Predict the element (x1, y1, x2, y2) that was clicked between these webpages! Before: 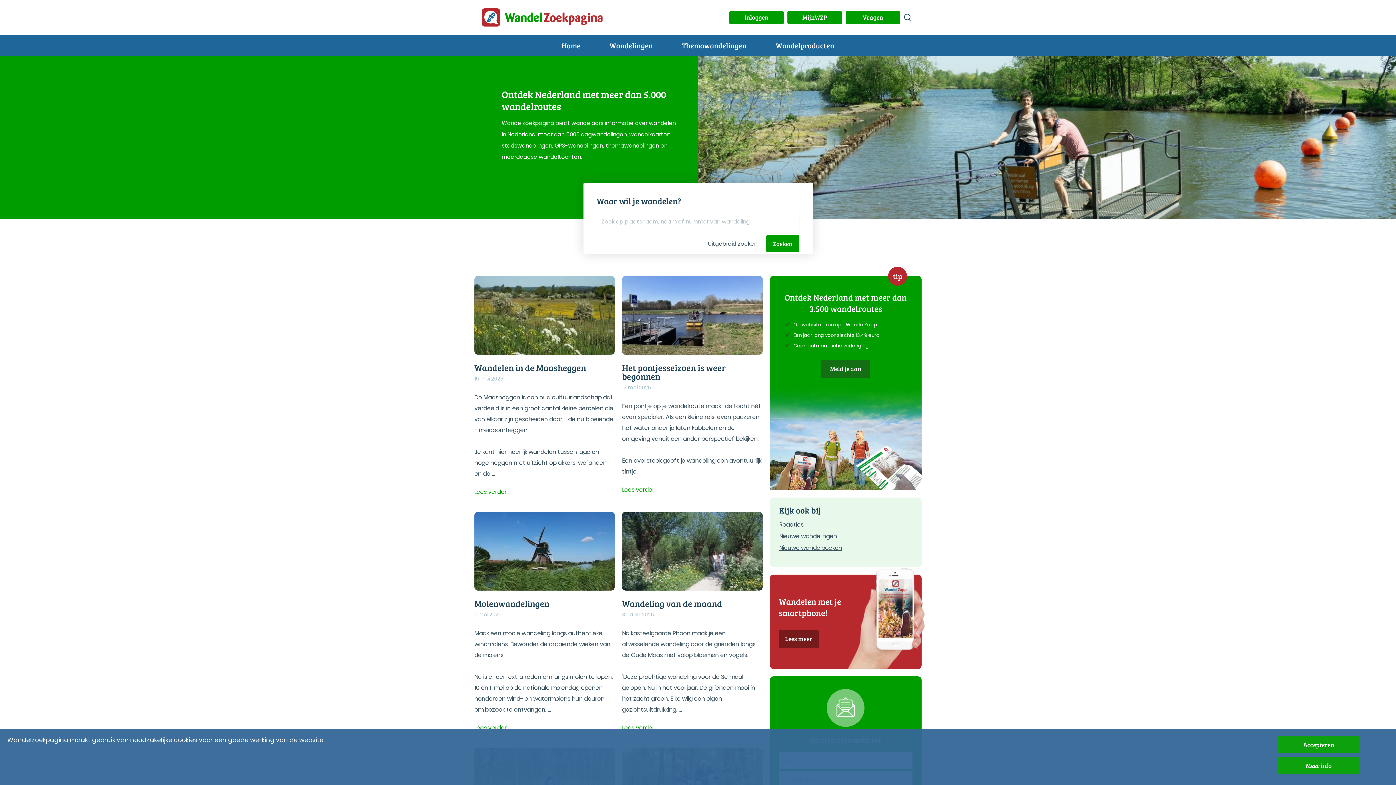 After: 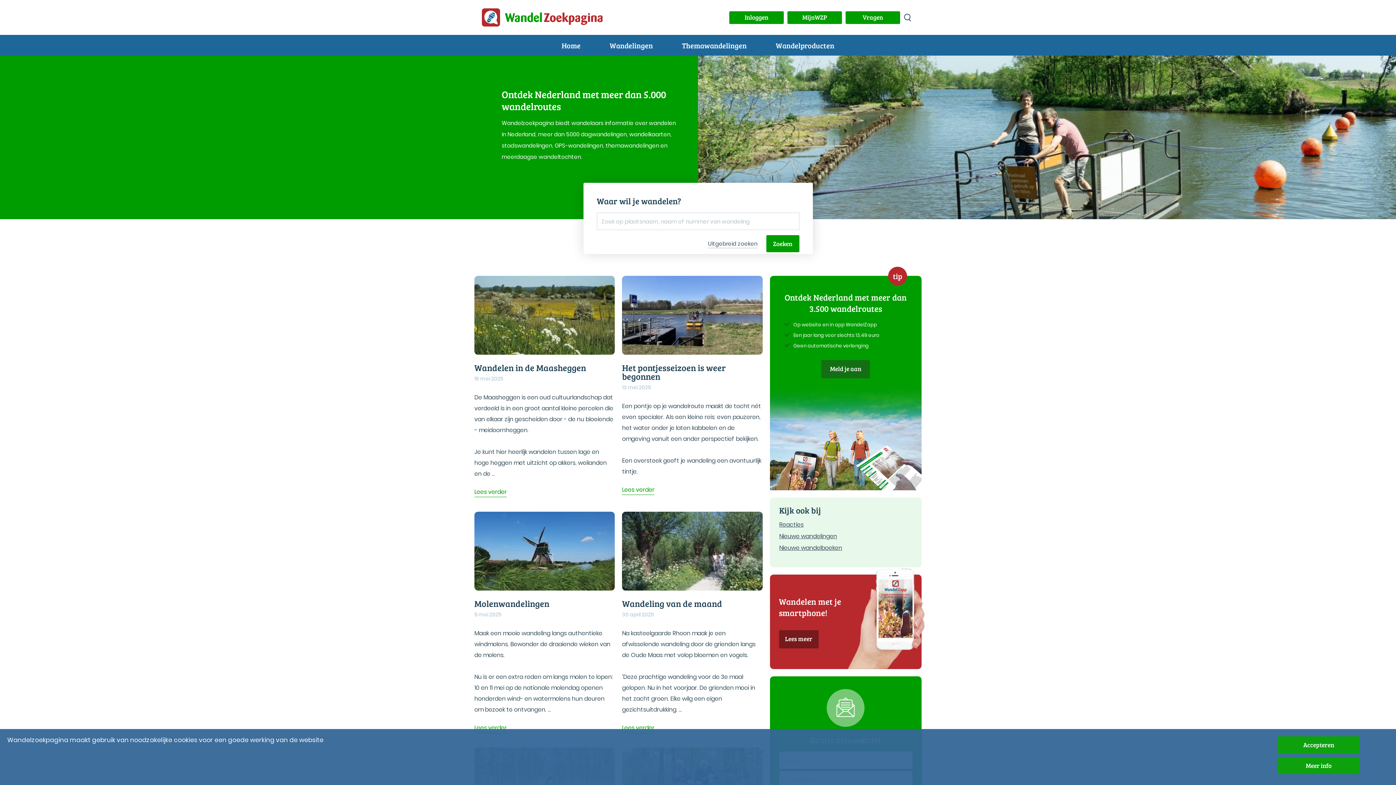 Action: bbox: (547, 40, 595, 50) label: Home